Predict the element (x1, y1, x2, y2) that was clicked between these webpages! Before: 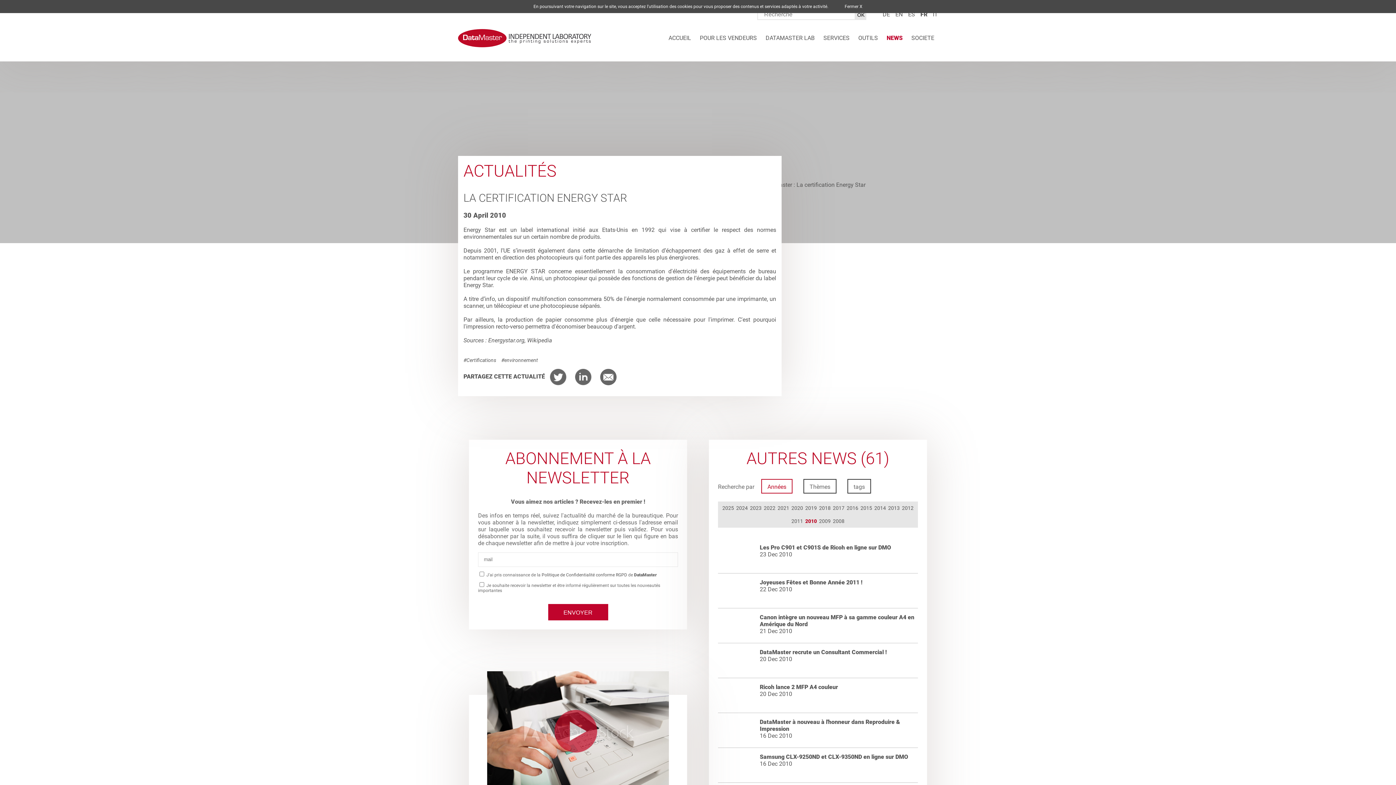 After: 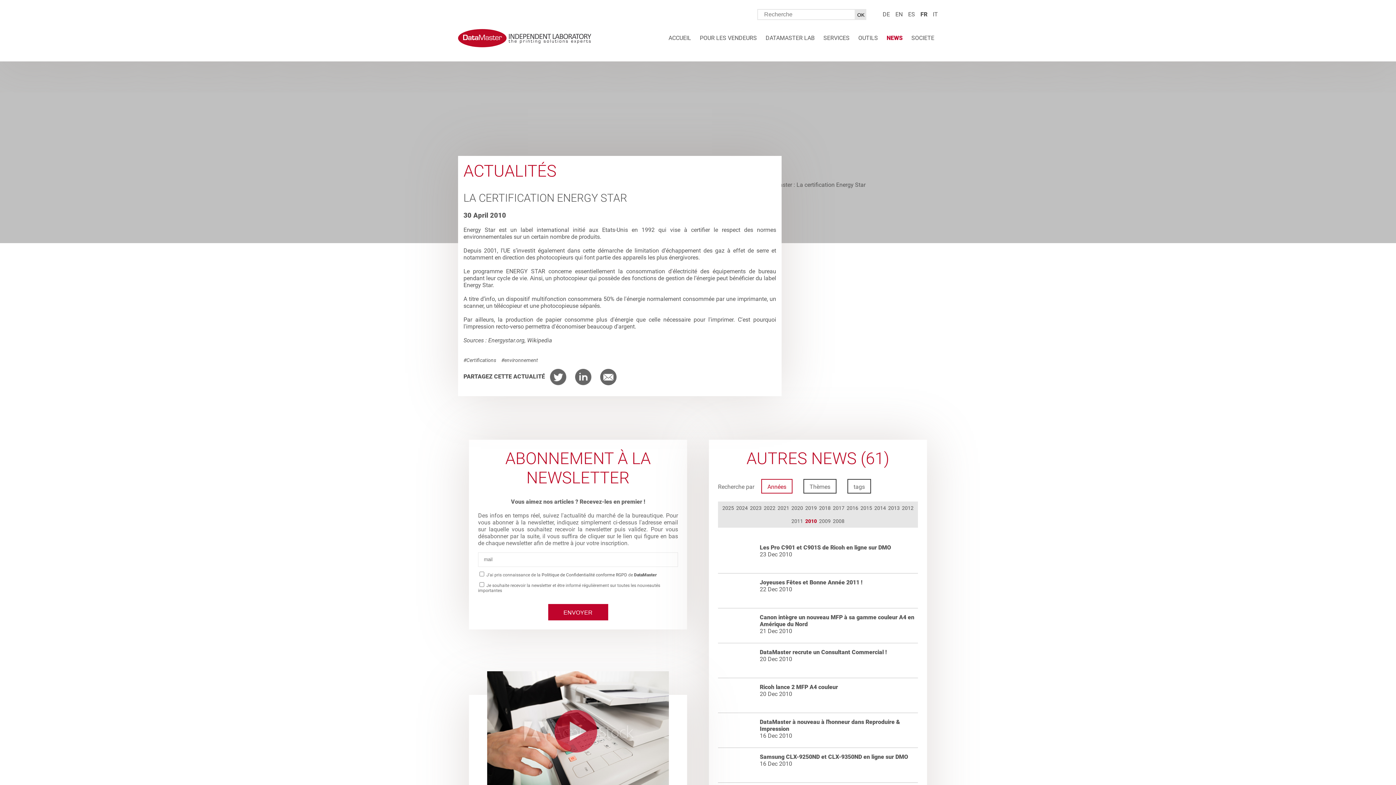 Action: bbox: (844, 4, 862, 9) label: Fermer X